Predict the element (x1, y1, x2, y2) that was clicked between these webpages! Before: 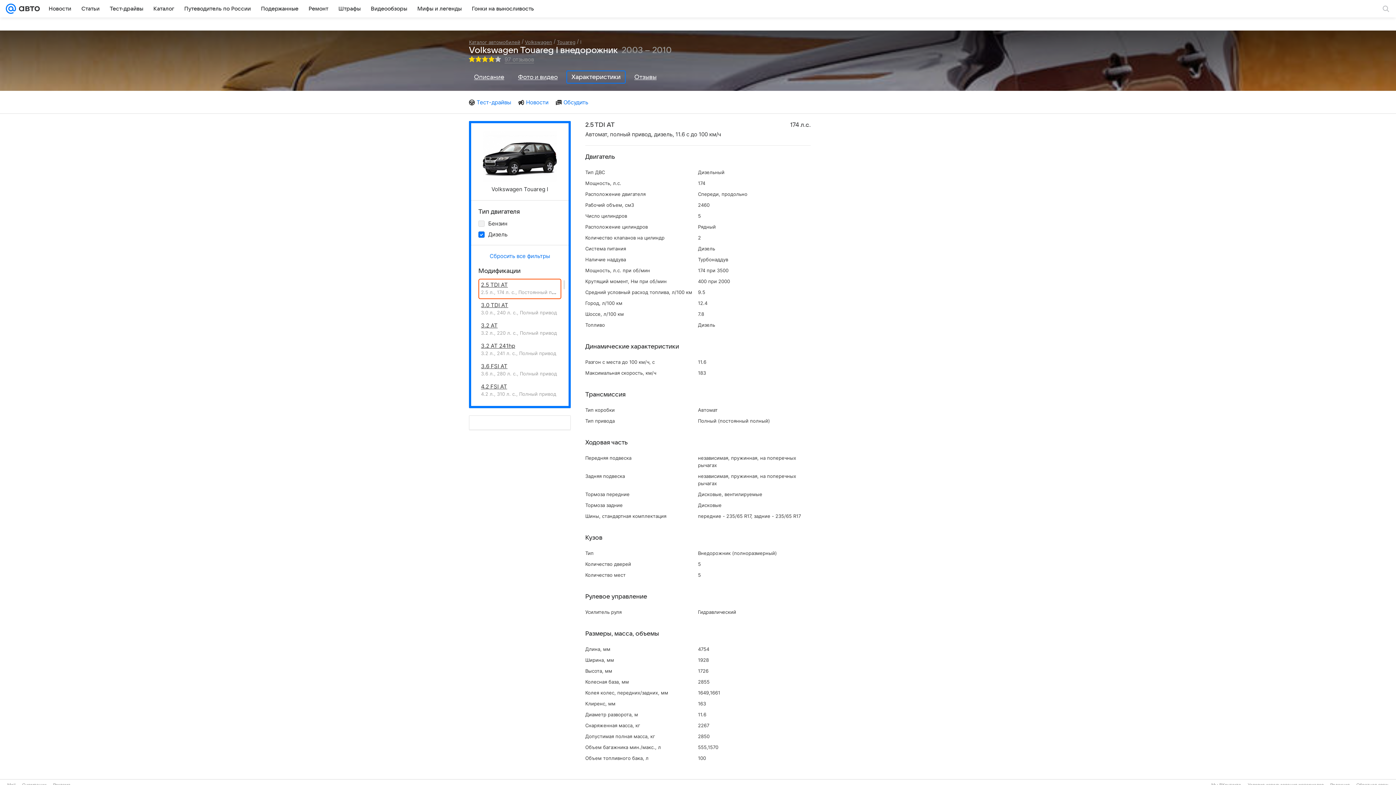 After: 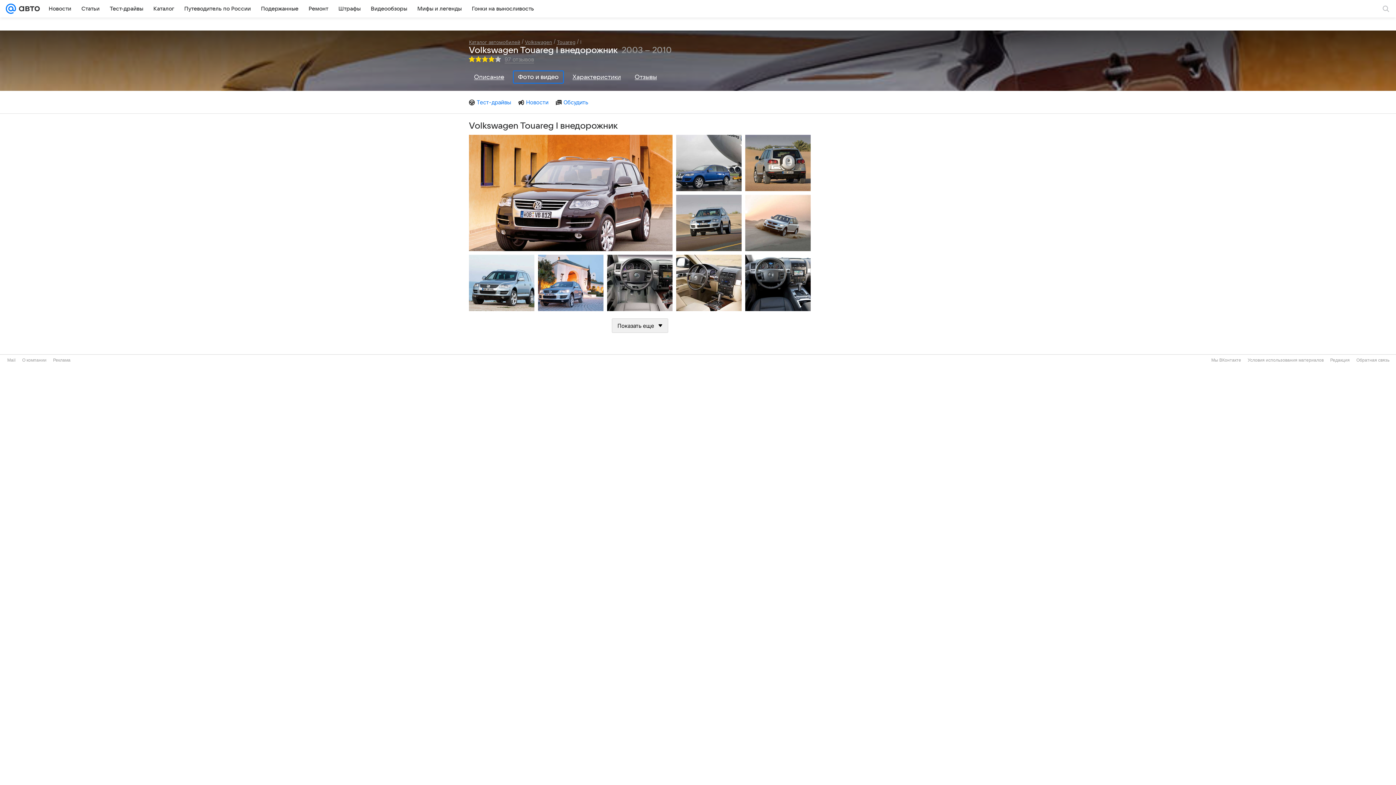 Action: label: Фото и видео bbox: (513, 70, 562, 83)